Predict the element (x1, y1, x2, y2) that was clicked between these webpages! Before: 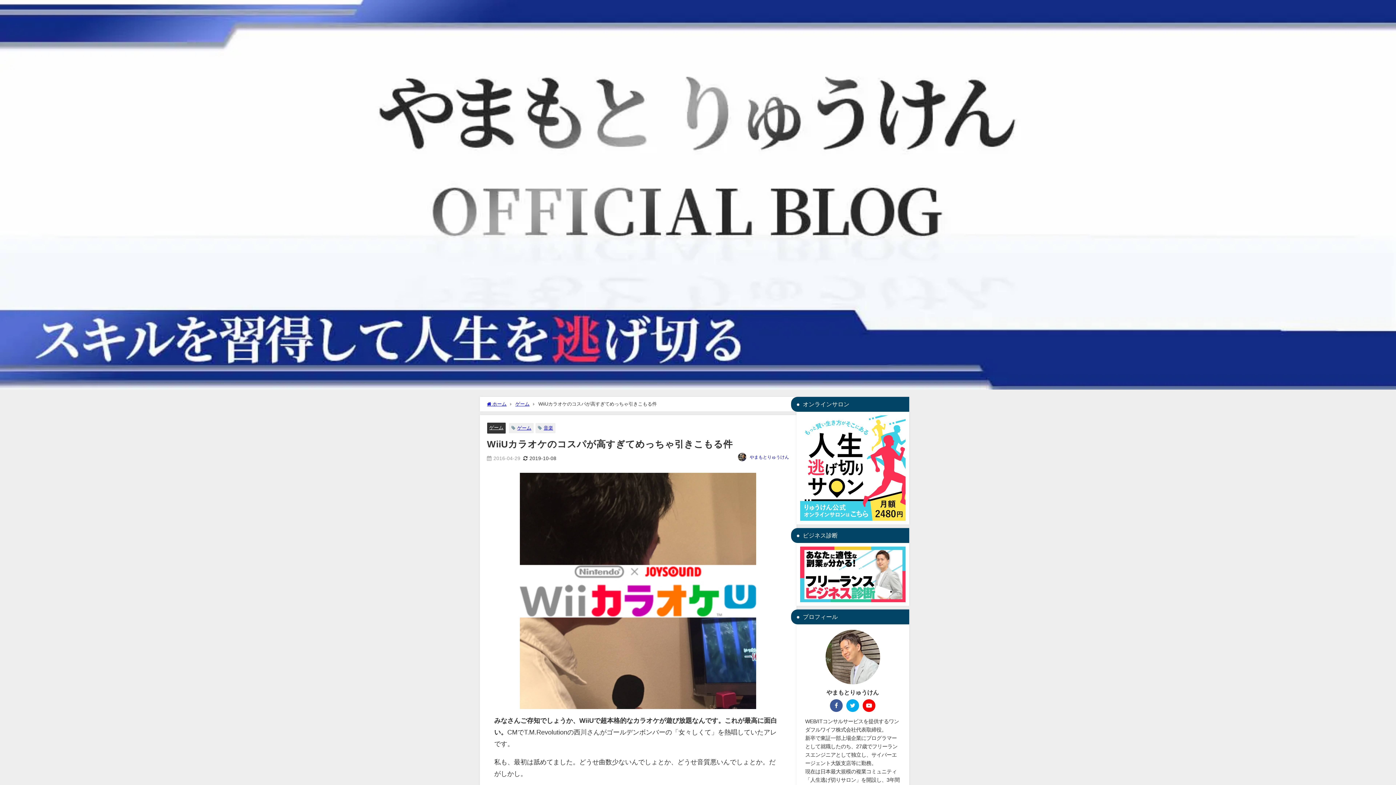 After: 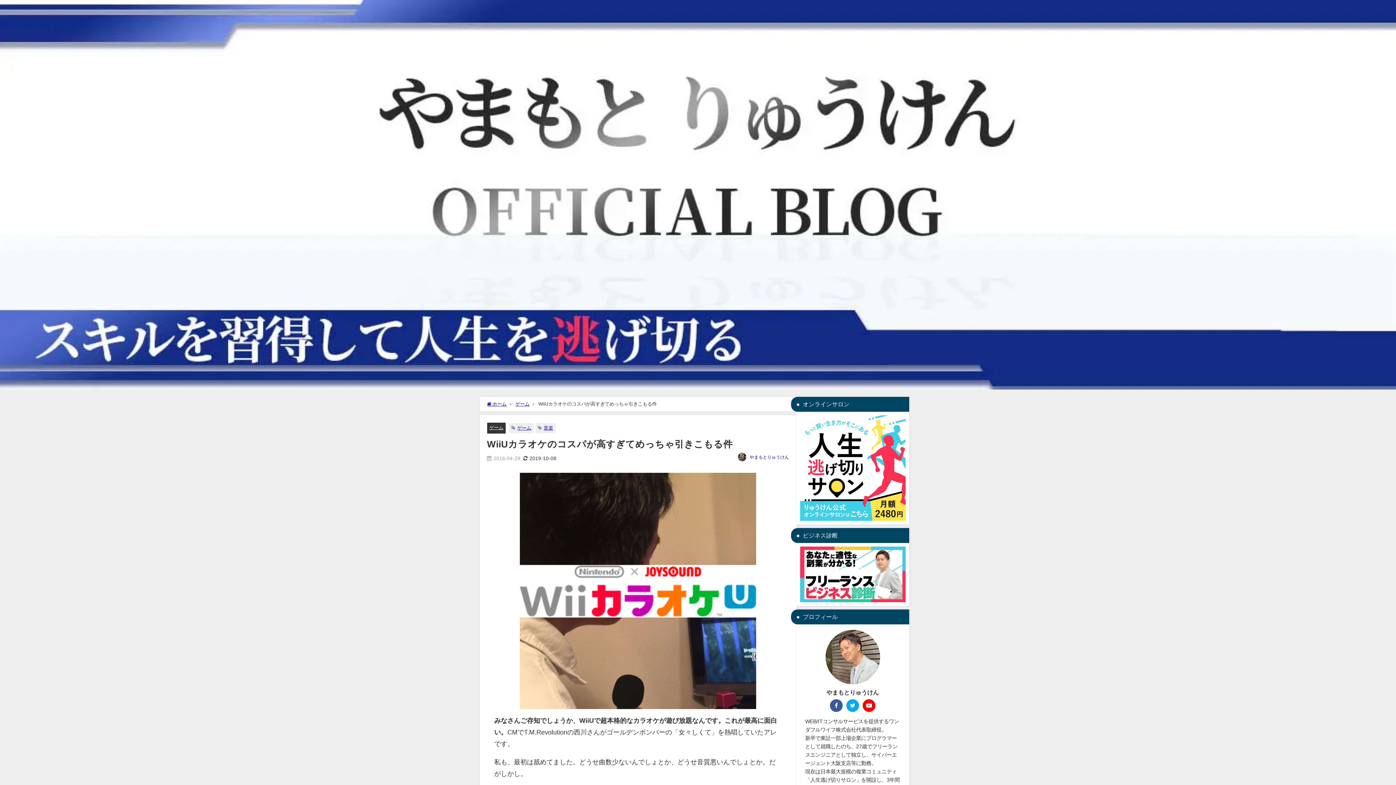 Action: bbox: (862, 699, 875, 712)